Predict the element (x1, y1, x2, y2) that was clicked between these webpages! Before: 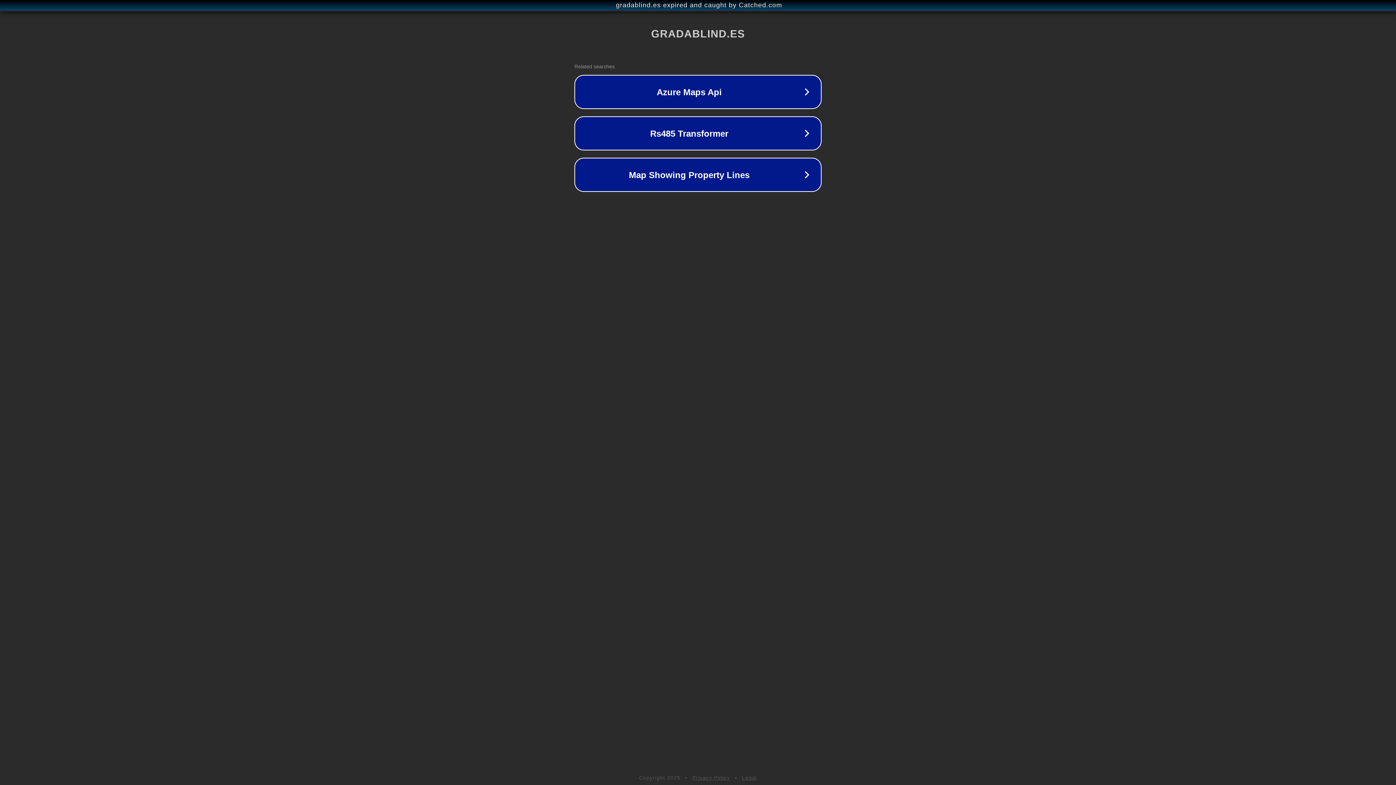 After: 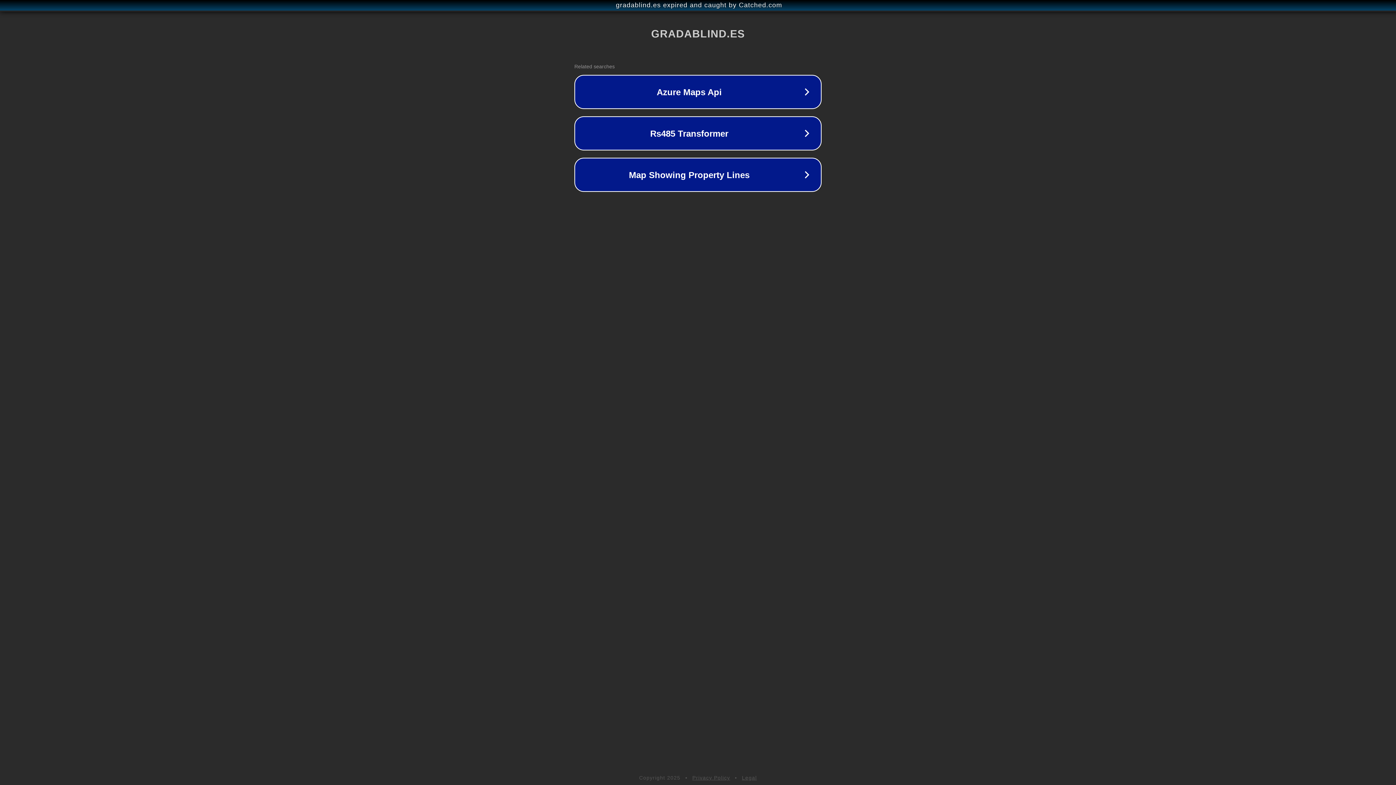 Action: bbox: (692, 775, 730, 781) label: Privacy Policy